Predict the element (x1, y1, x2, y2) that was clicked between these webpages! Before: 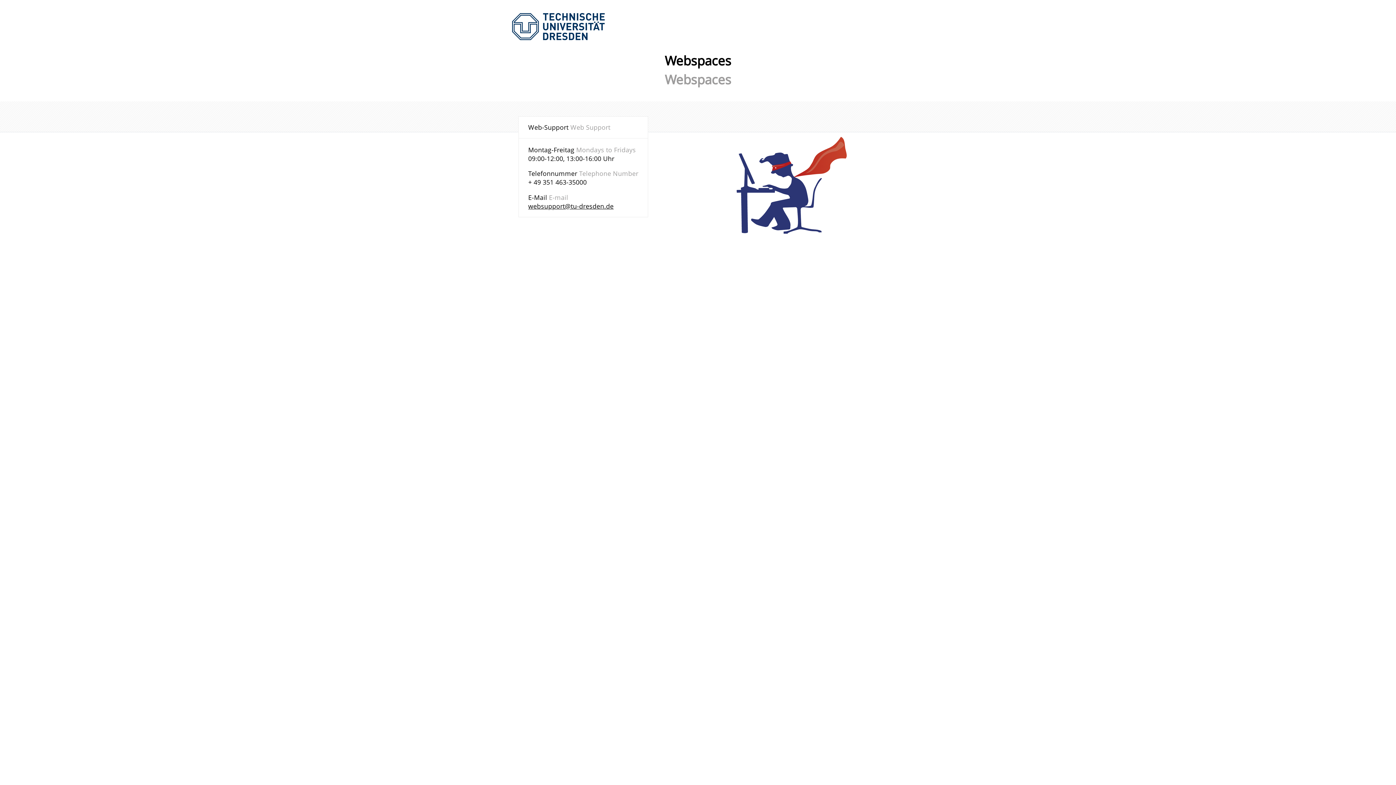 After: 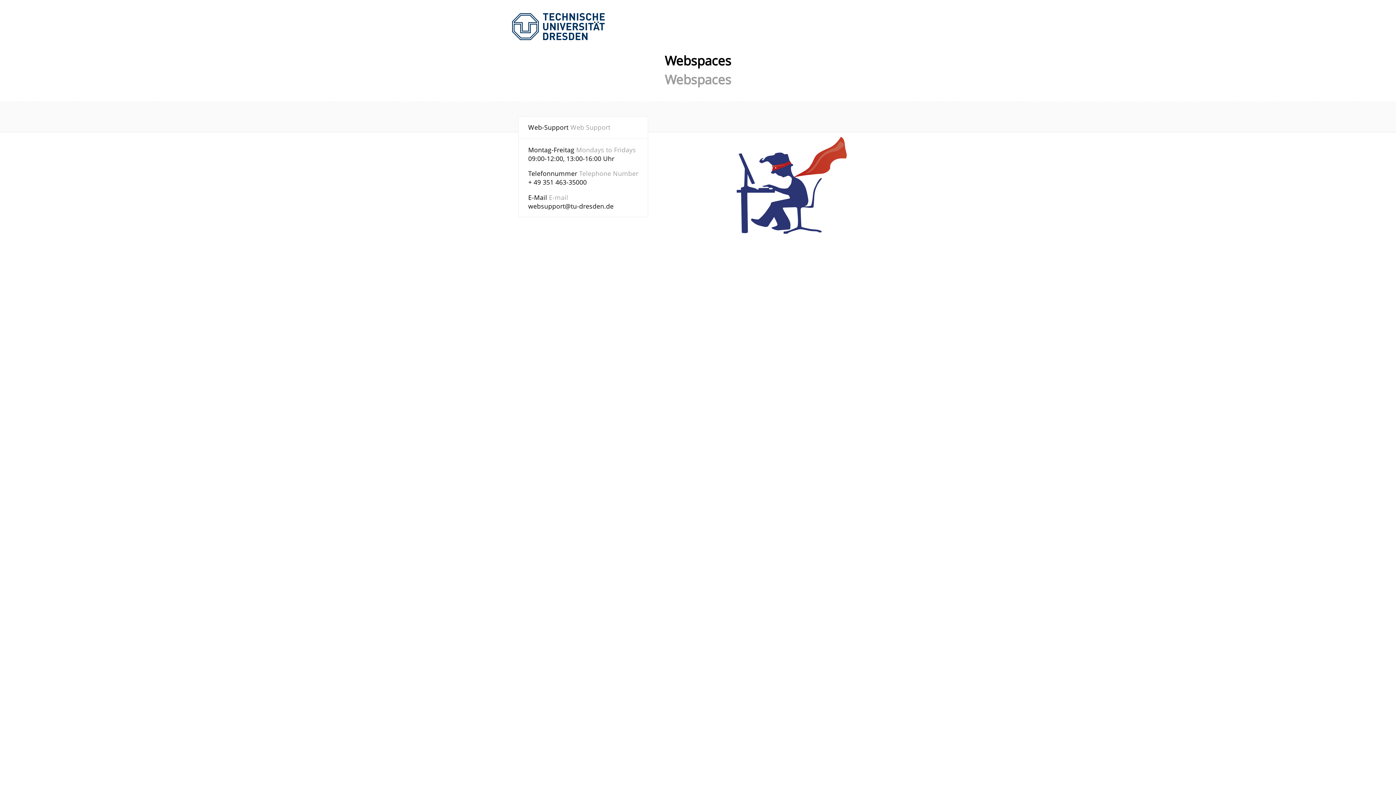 Action: bbox: (528, 201, 613, 210) label: websupport@tu-dresden.de